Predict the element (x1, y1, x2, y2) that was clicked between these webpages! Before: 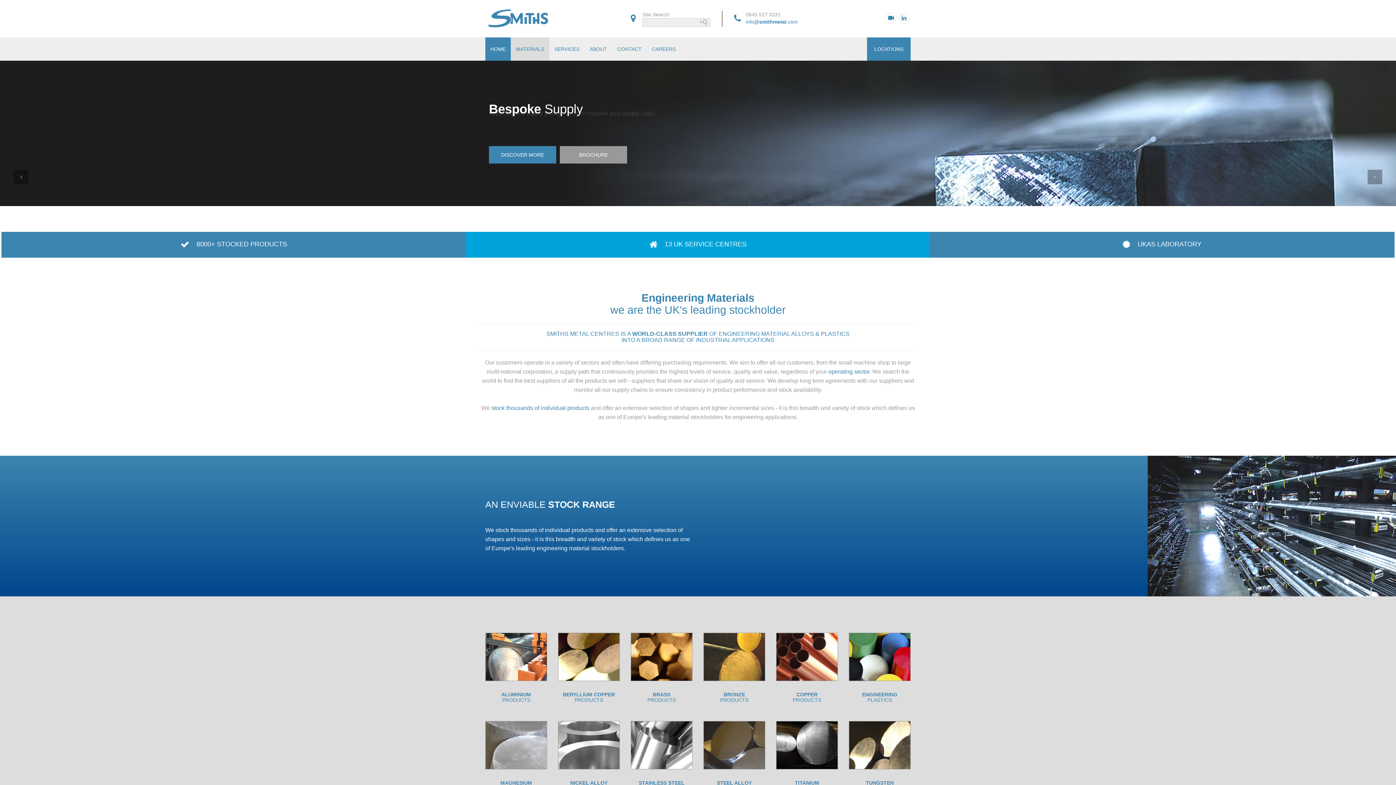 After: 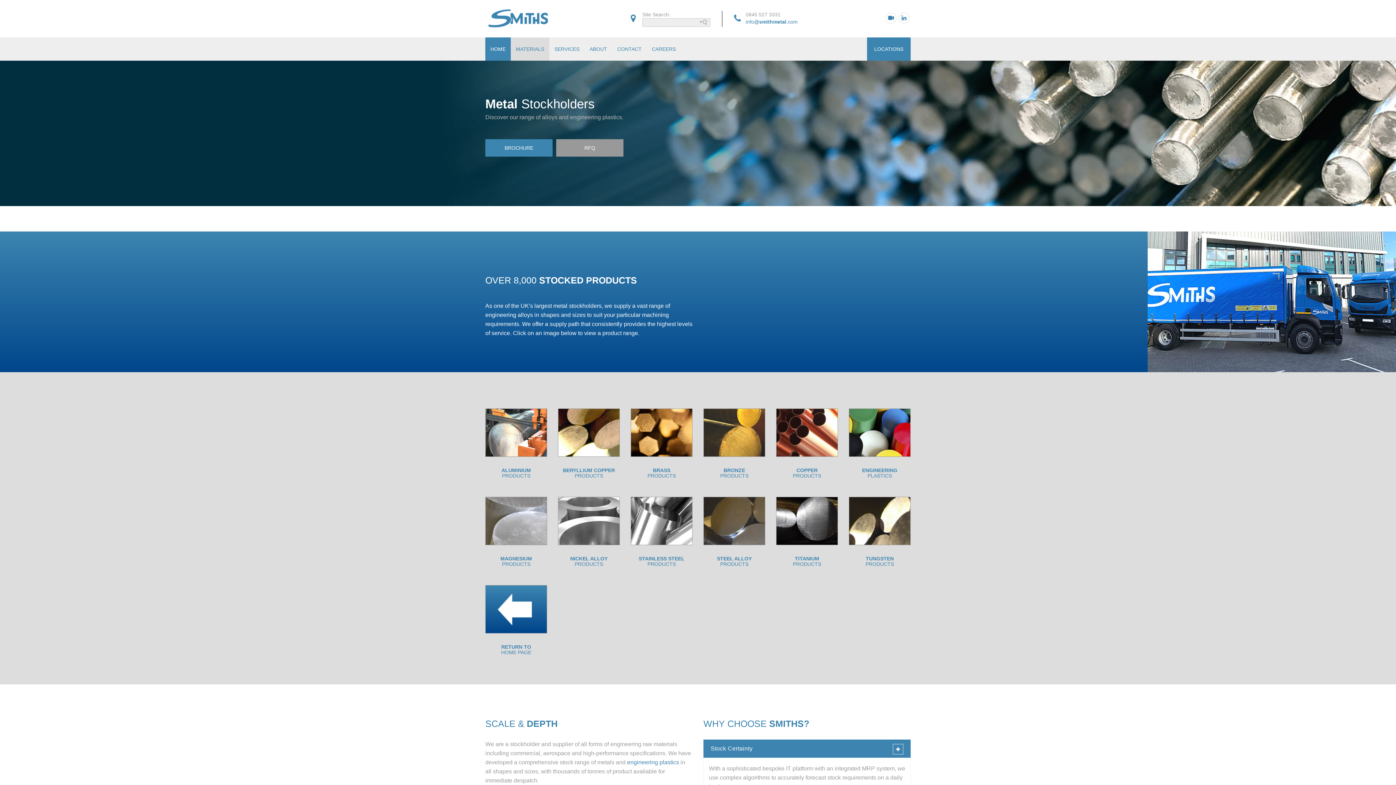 Action: label: MATERIALS bbox: (510, 44, 549, 54)